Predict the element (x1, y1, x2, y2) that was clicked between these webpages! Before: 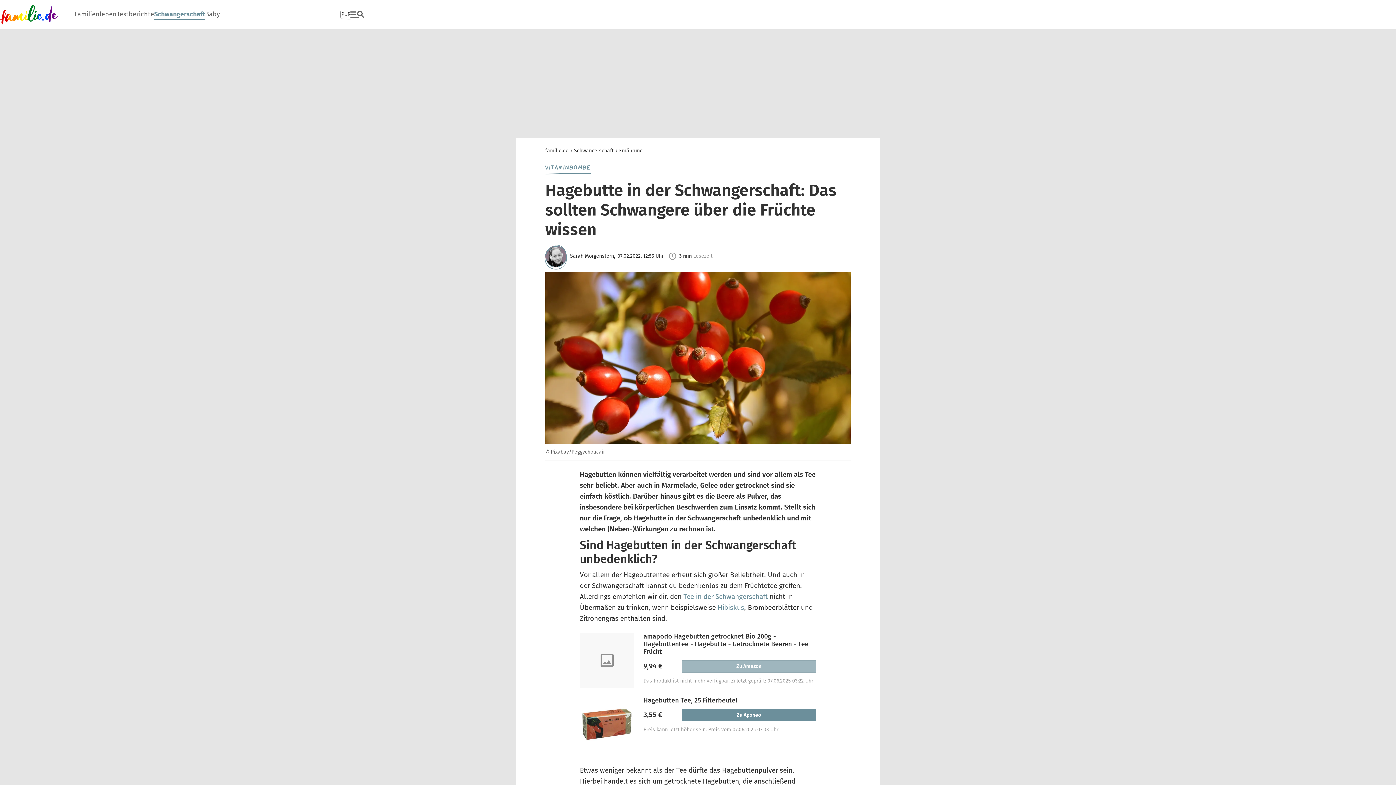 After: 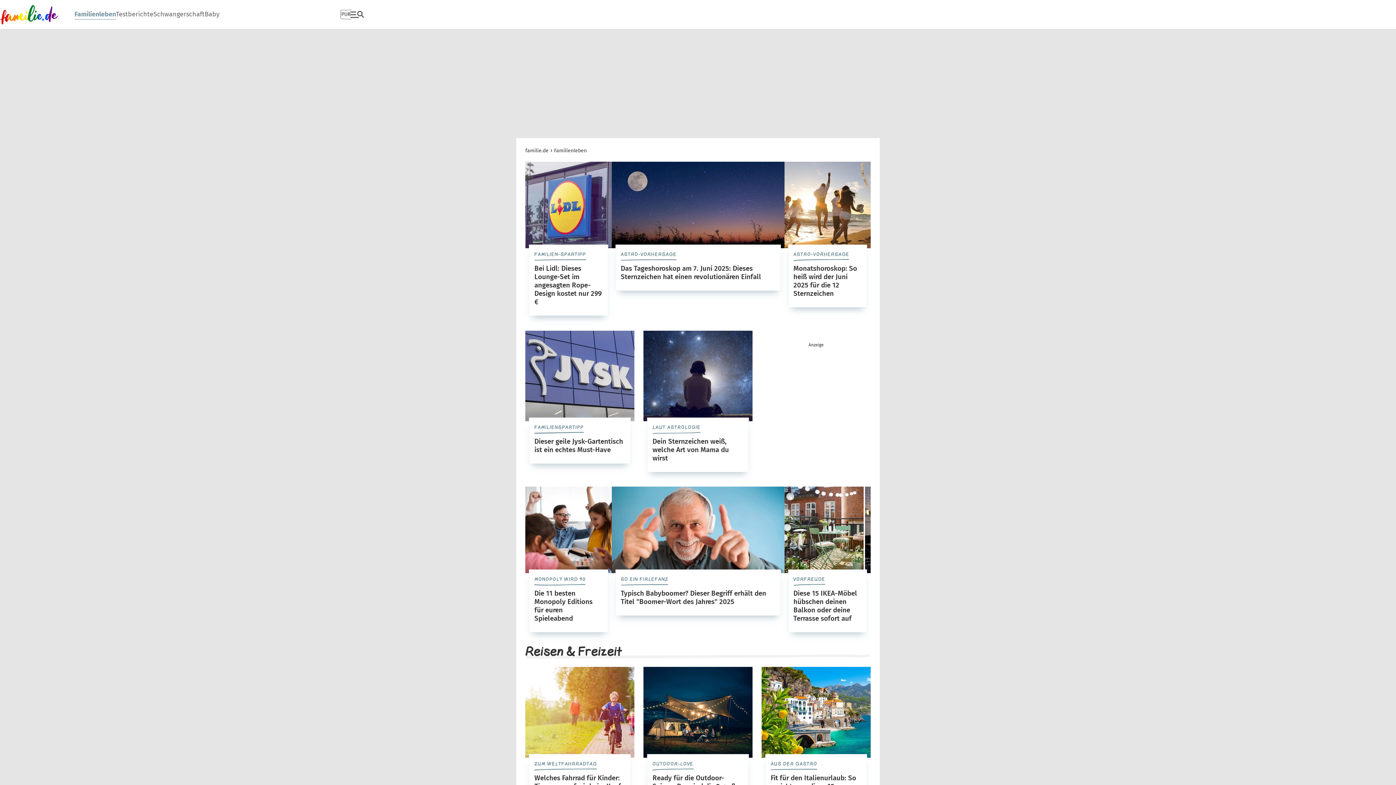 Action: label: Familienleben bbox: (74, 3, 116, 26)